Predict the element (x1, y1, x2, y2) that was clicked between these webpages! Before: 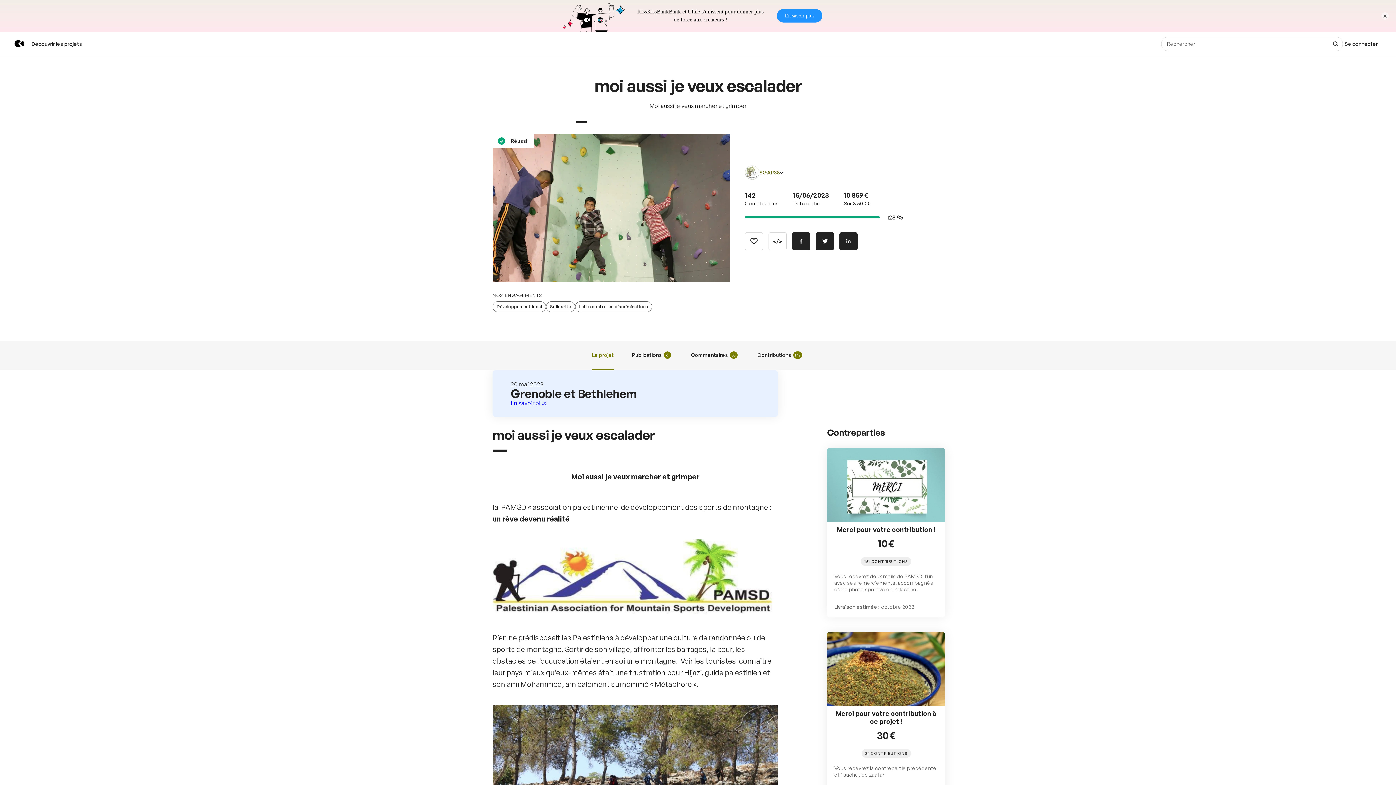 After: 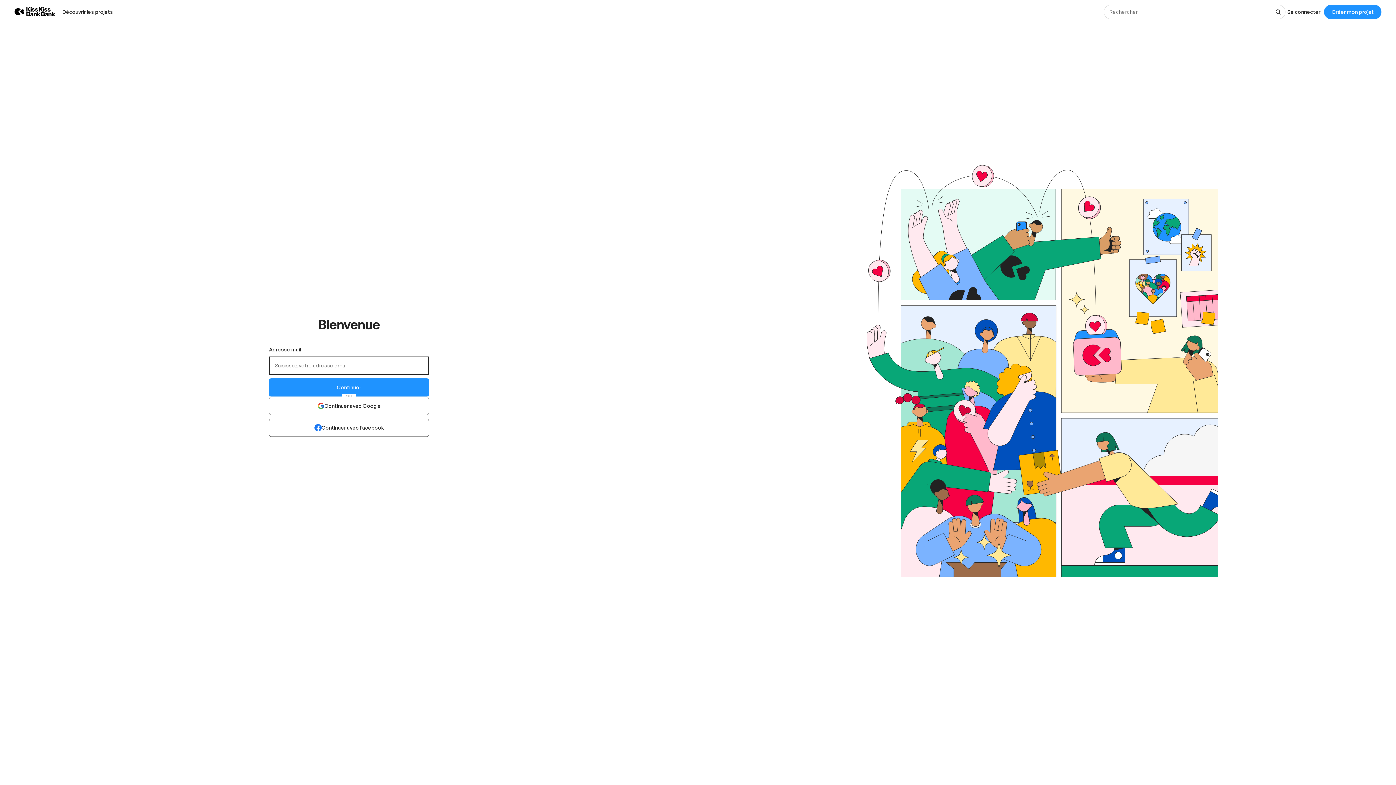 Action: bbox: (745, 200, 763, 218)